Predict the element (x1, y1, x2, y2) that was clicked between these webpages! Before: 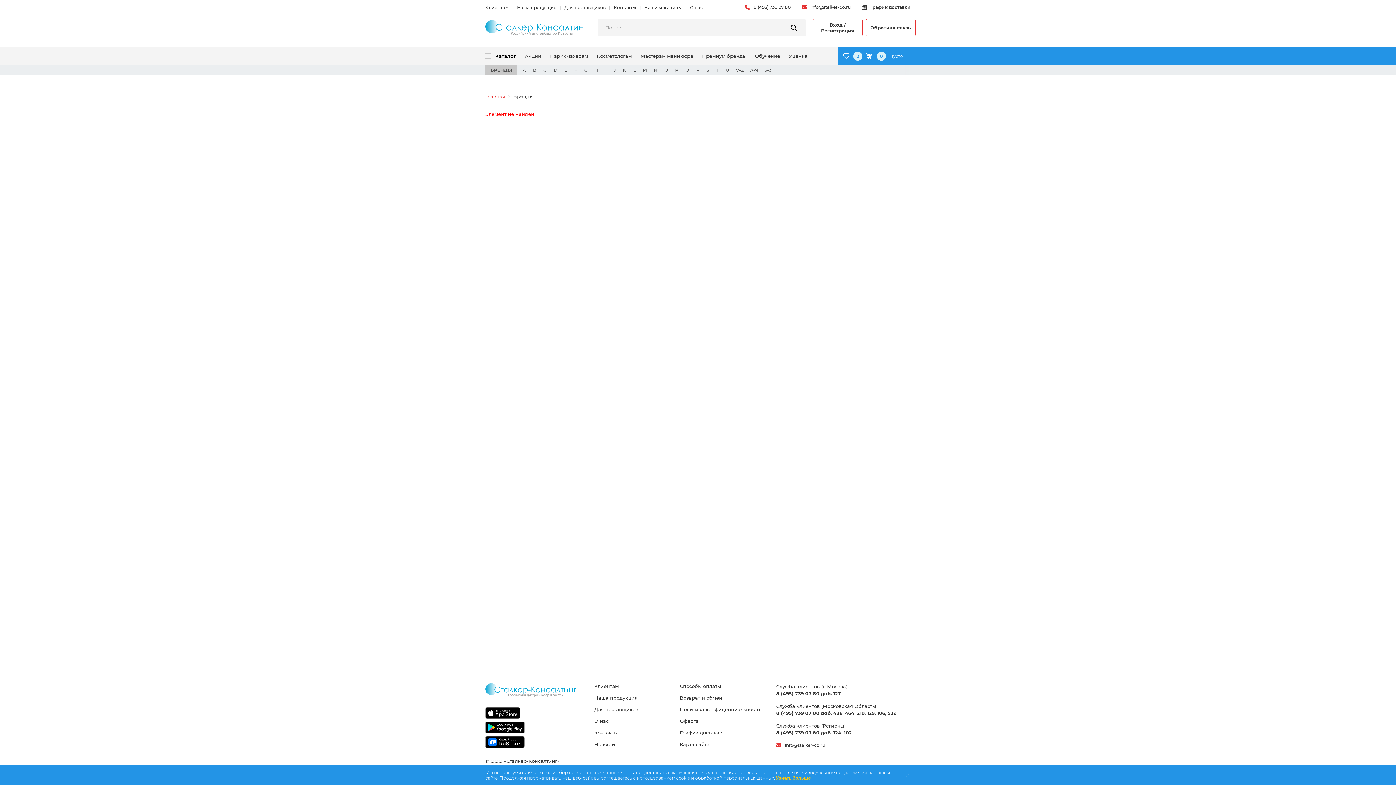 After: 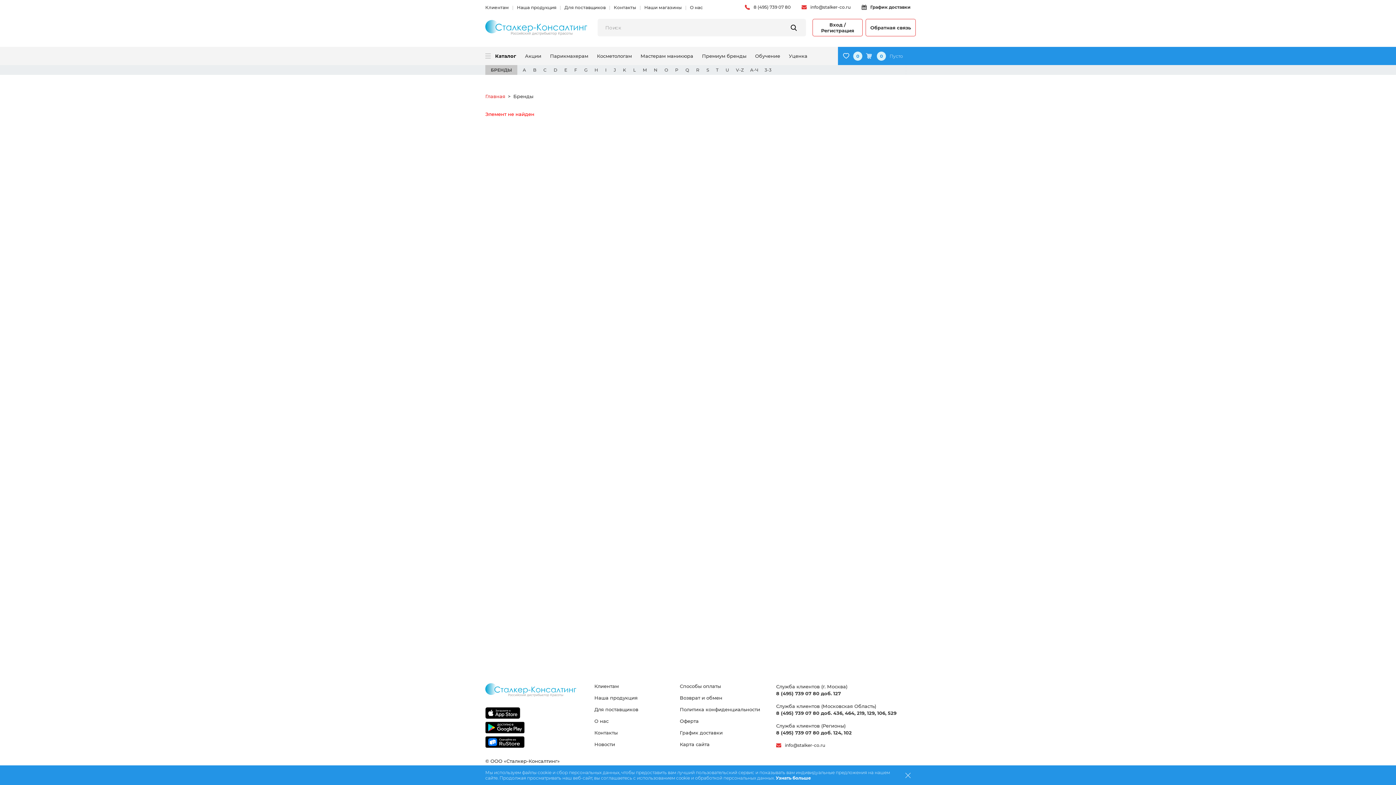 Action: bbox: (776, 775, 811, 781) label: Узнать больше